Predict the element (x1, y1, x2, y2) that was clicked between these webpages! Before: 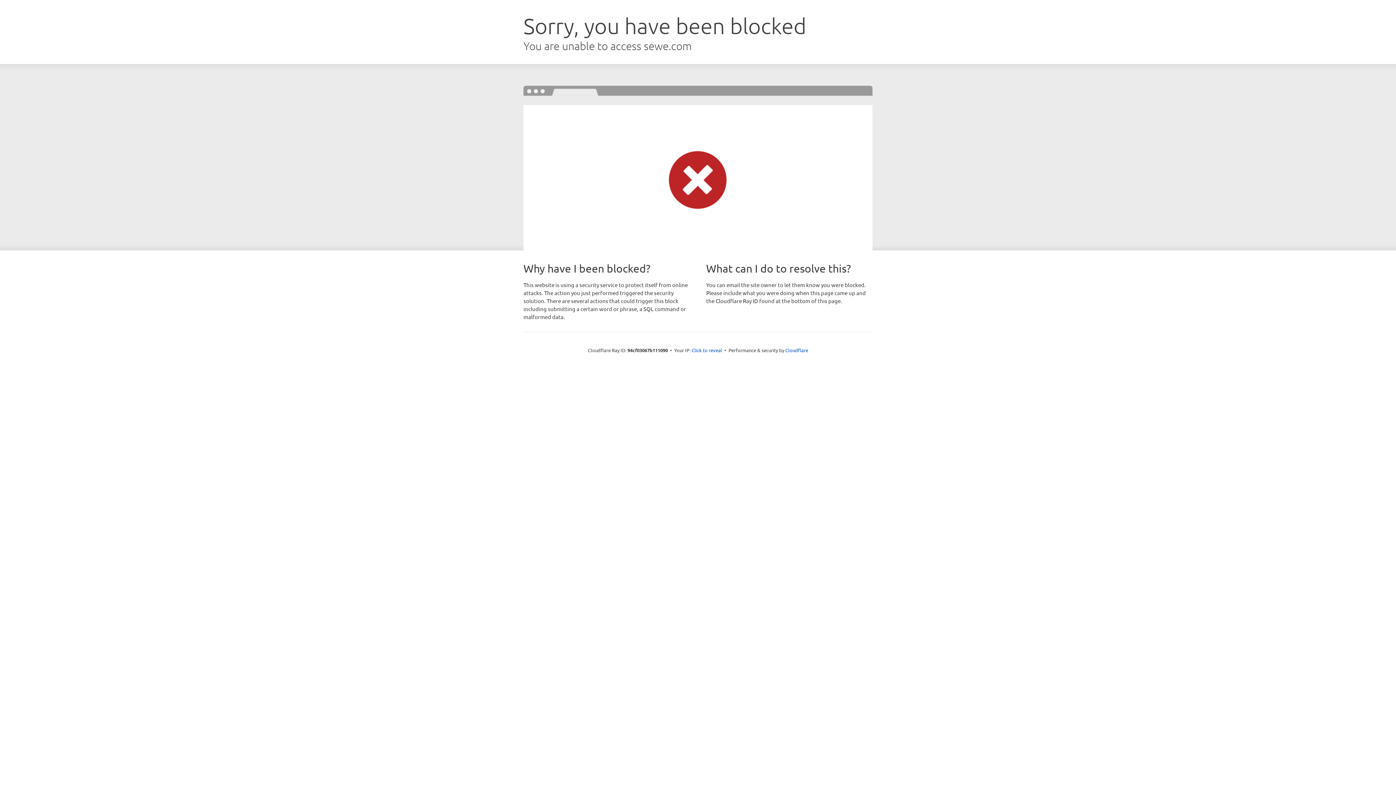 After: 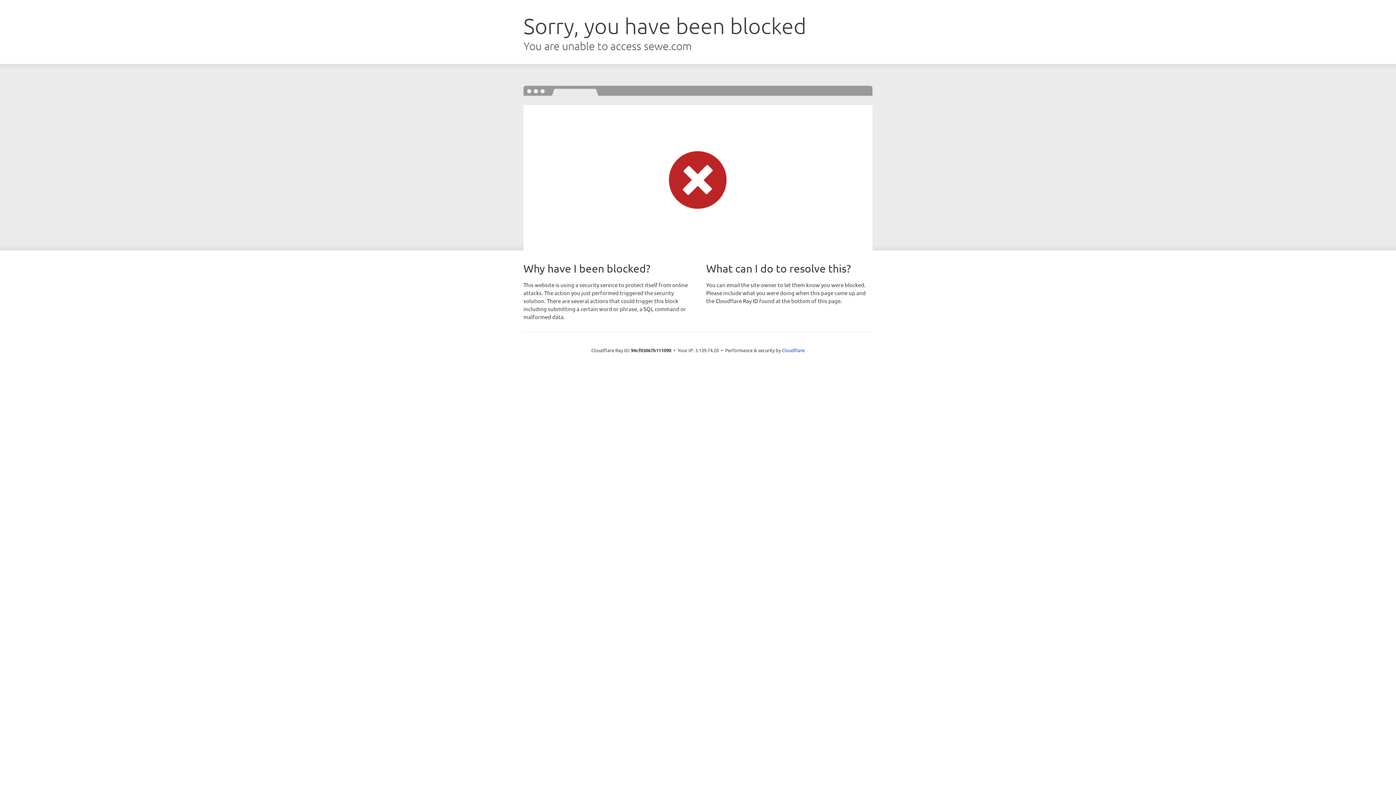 Action: bbox: (691, 346, 722, 353) label: Click to reveal